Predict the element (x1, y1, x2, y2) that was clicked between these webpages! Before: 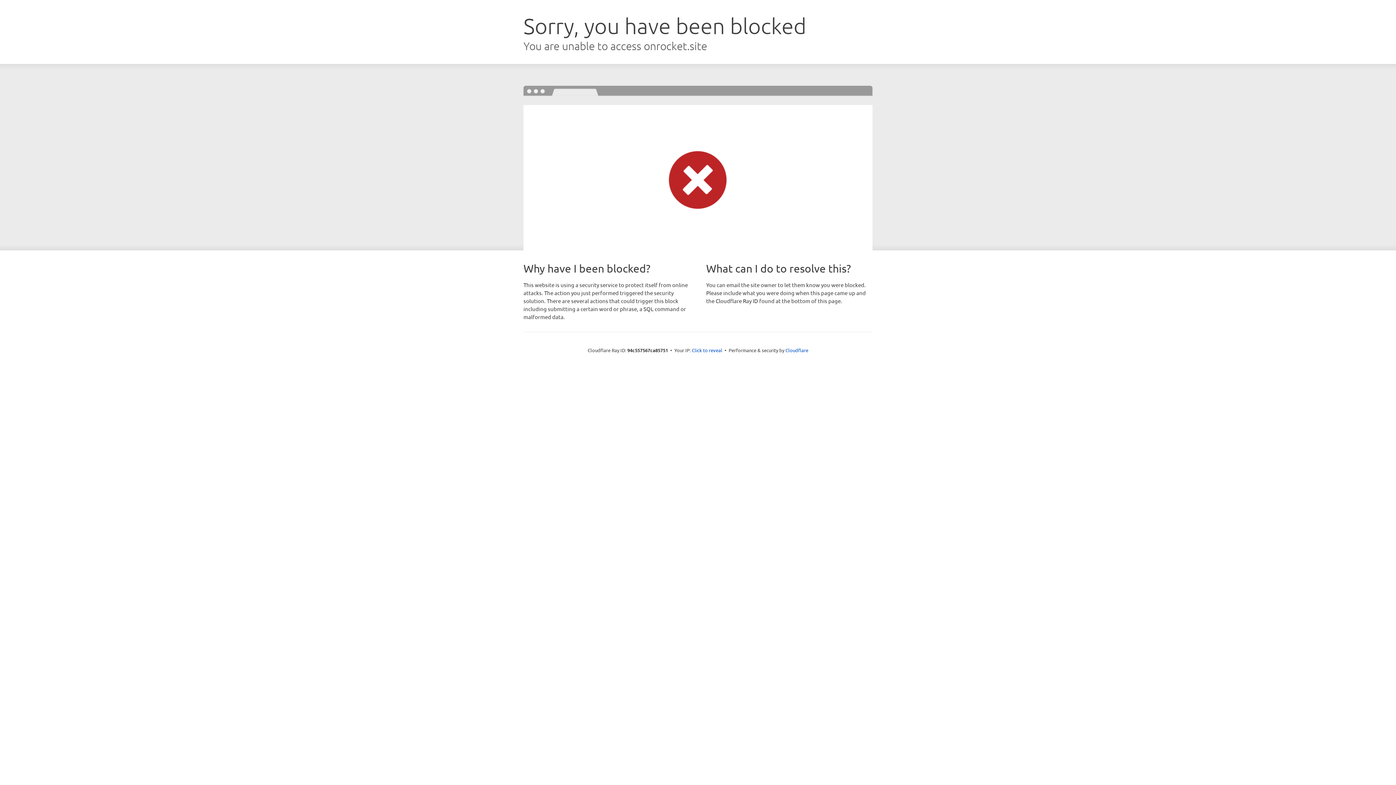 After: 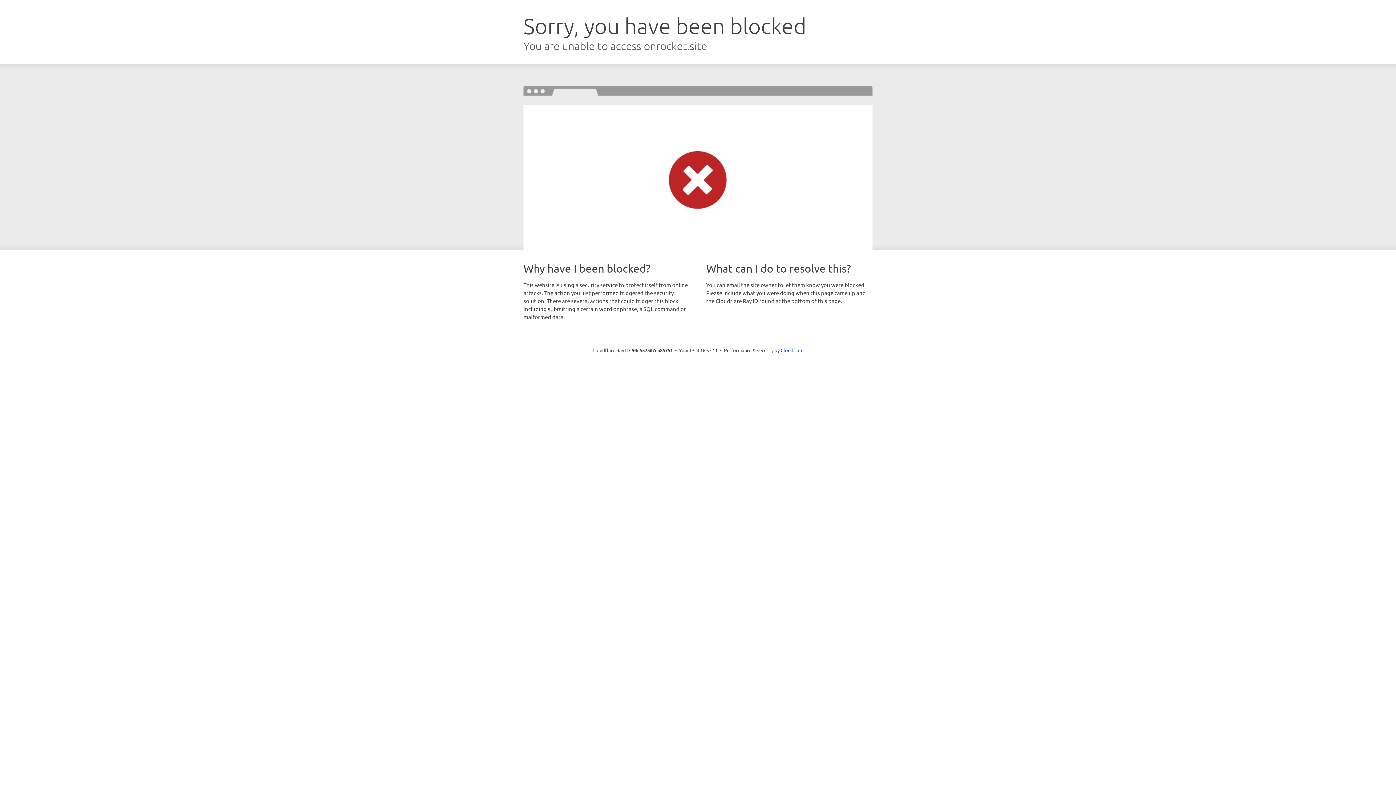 Action: label: Click to reveal bbox: (692, 346, 722, 353)